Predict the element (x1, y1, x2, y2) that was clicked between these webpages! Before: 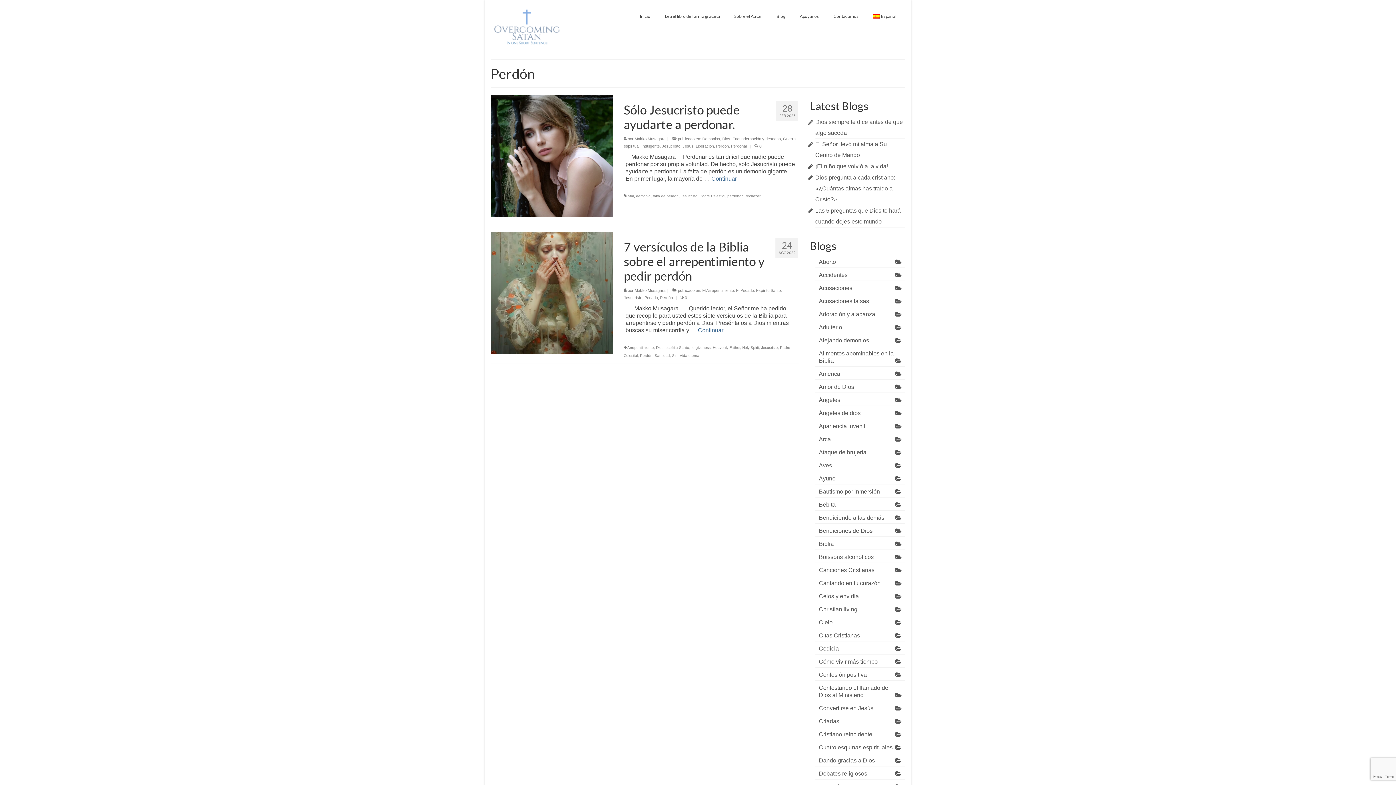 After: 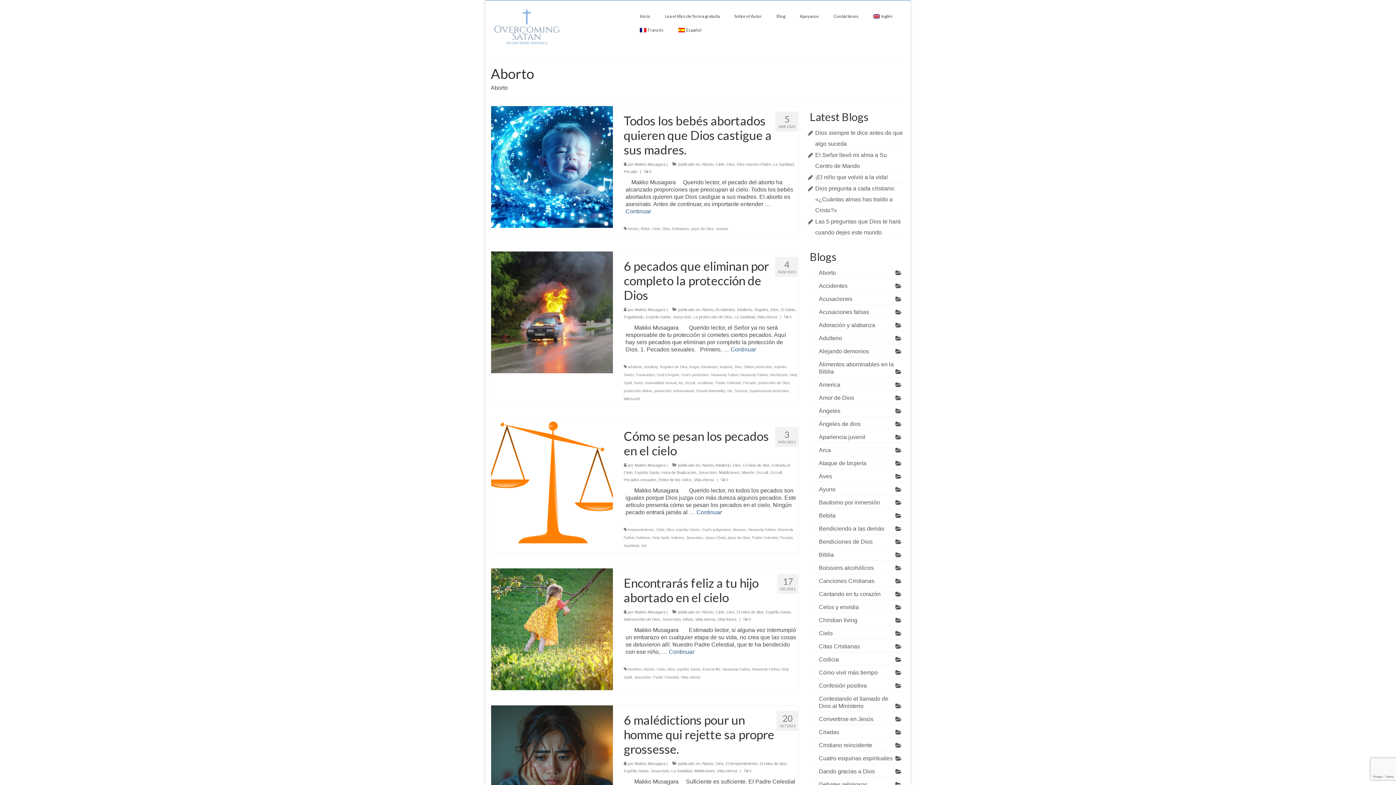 Action: label: Aborto bbox: (815, 256, 905, 268)